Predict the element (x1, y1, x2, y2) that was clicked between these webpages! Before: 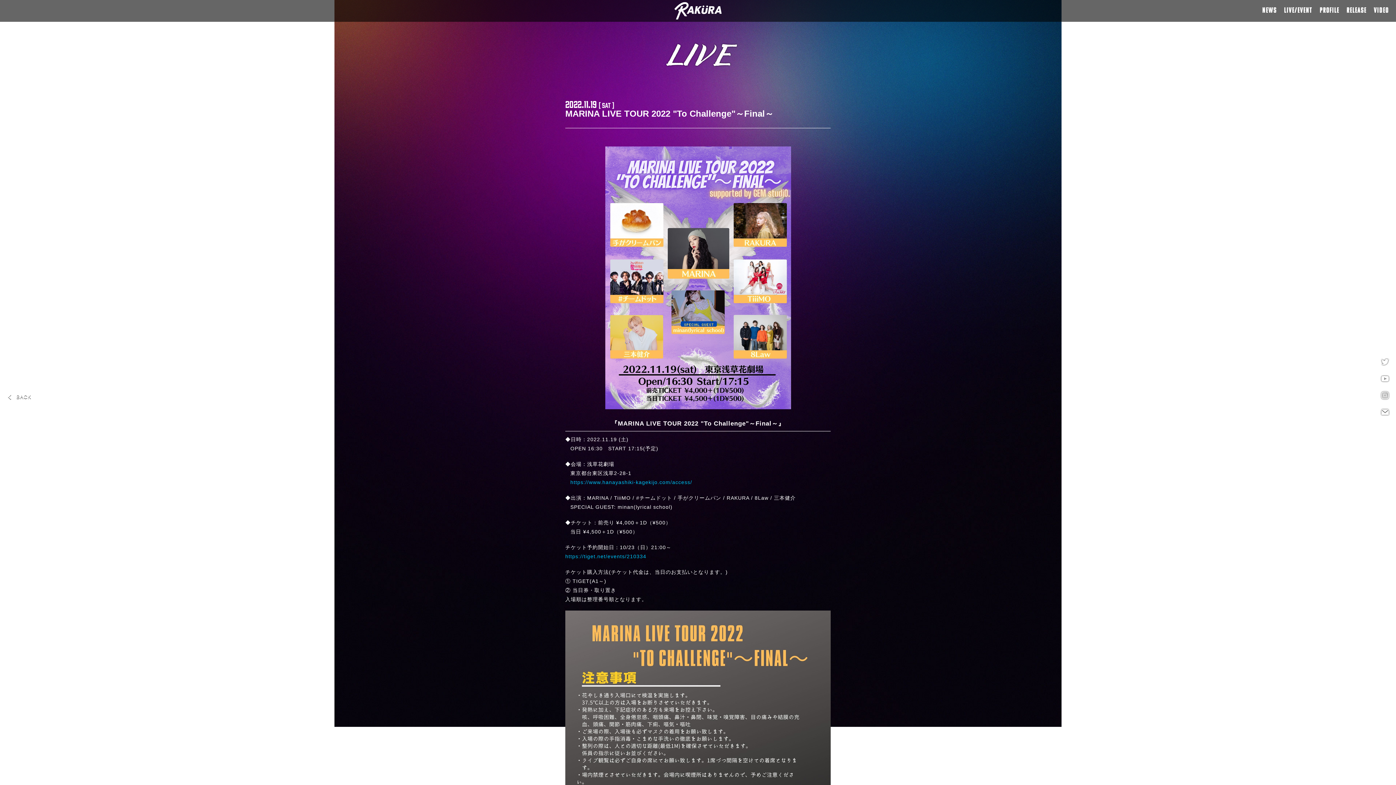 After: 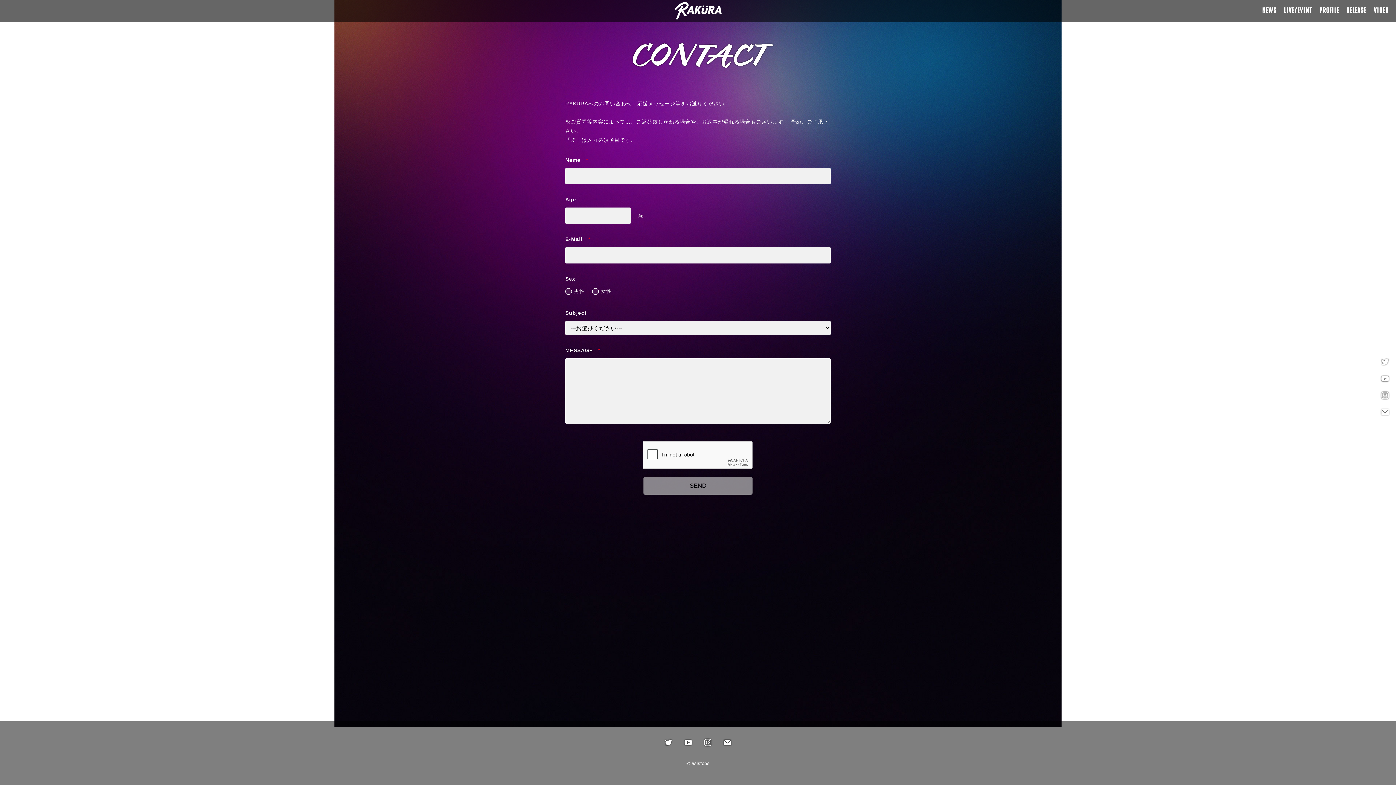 Action: bbox: (1381, 409, 1389, 416)